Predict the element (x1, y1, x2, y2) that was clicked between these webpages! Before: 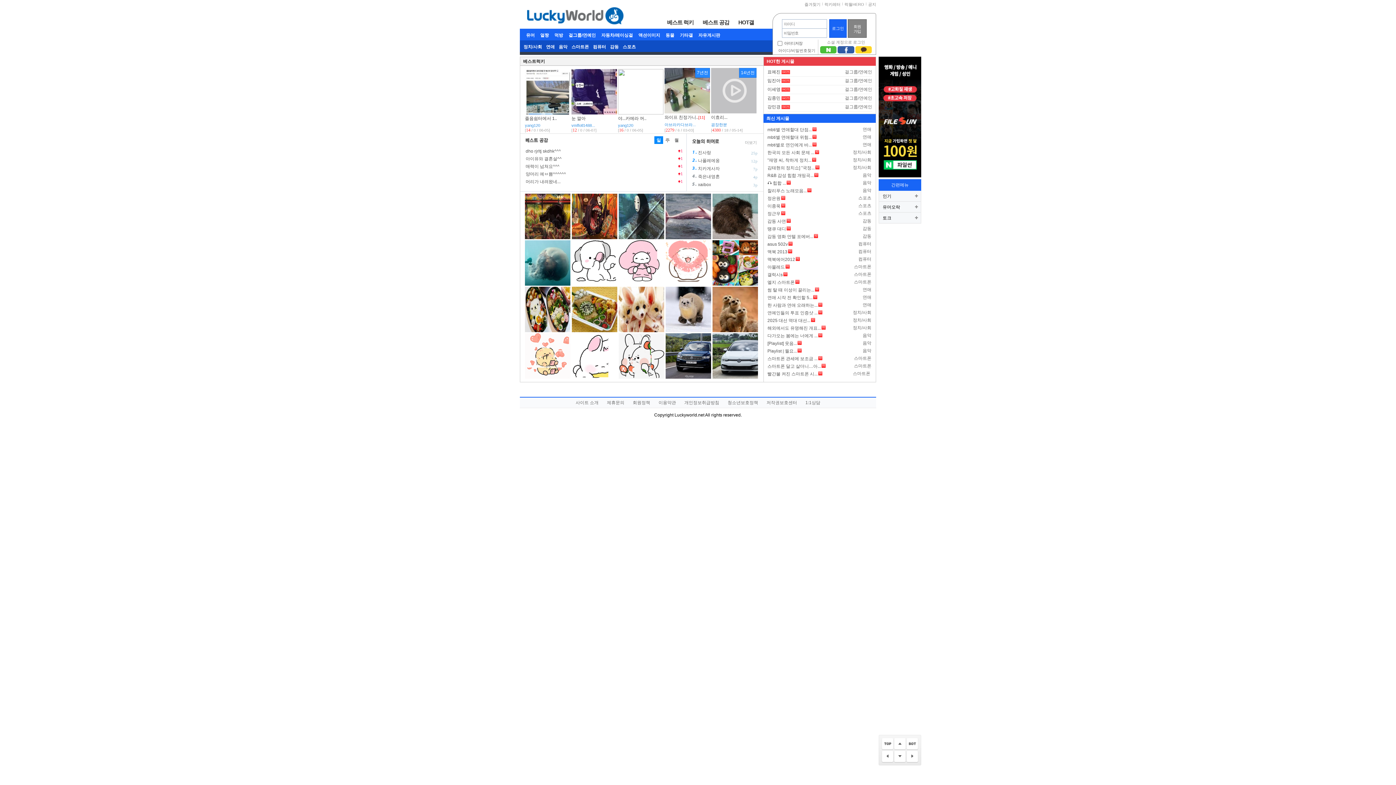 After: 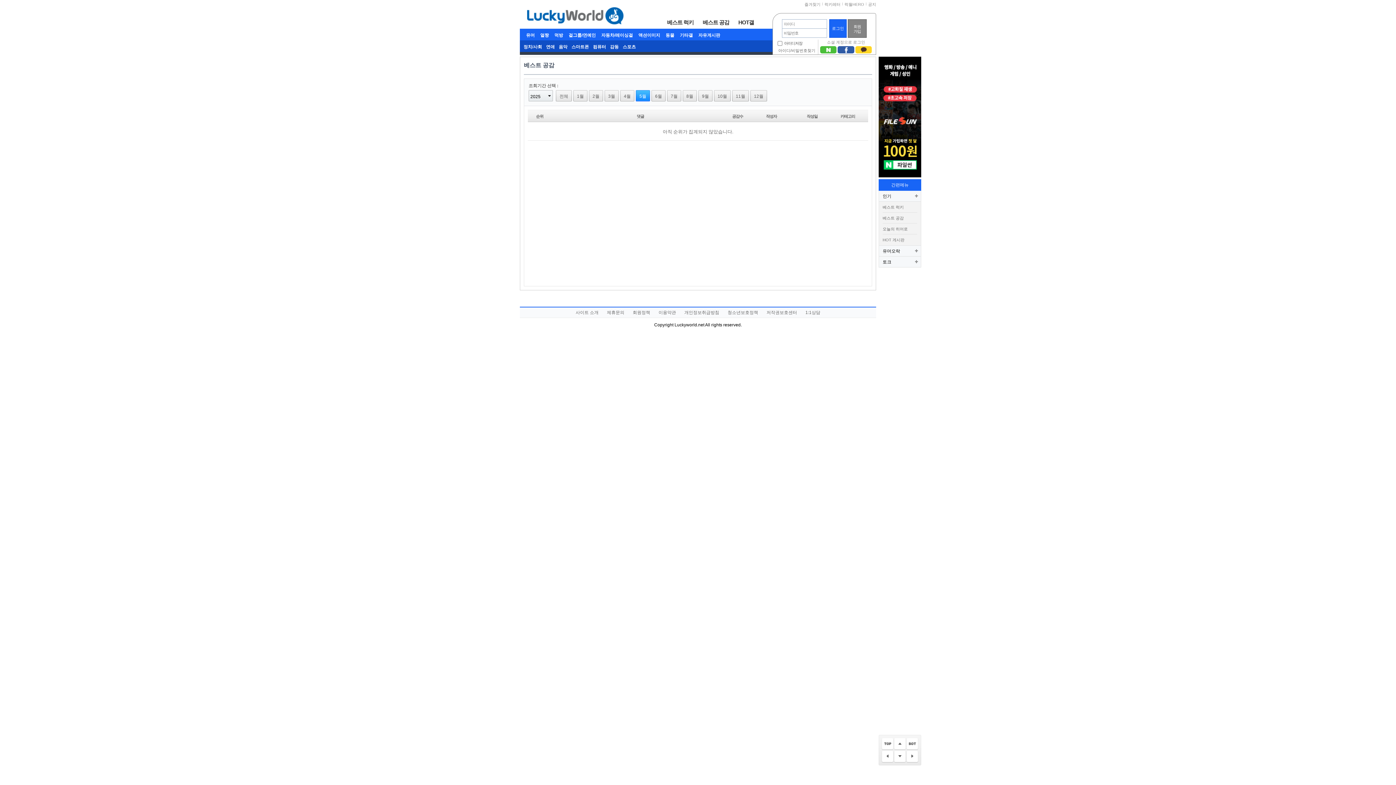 Action: label: 베스트 공감 bbox: (702, 19, 729, 25)